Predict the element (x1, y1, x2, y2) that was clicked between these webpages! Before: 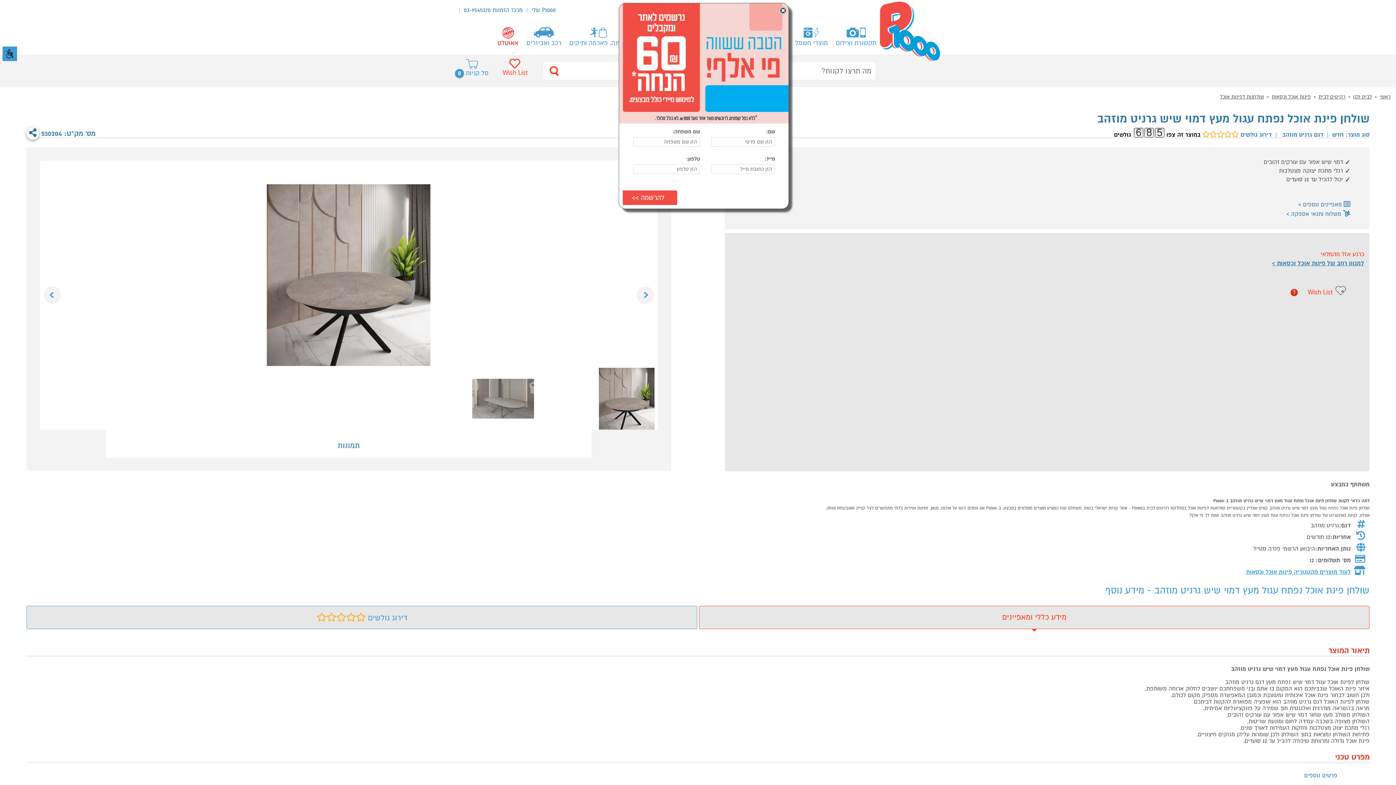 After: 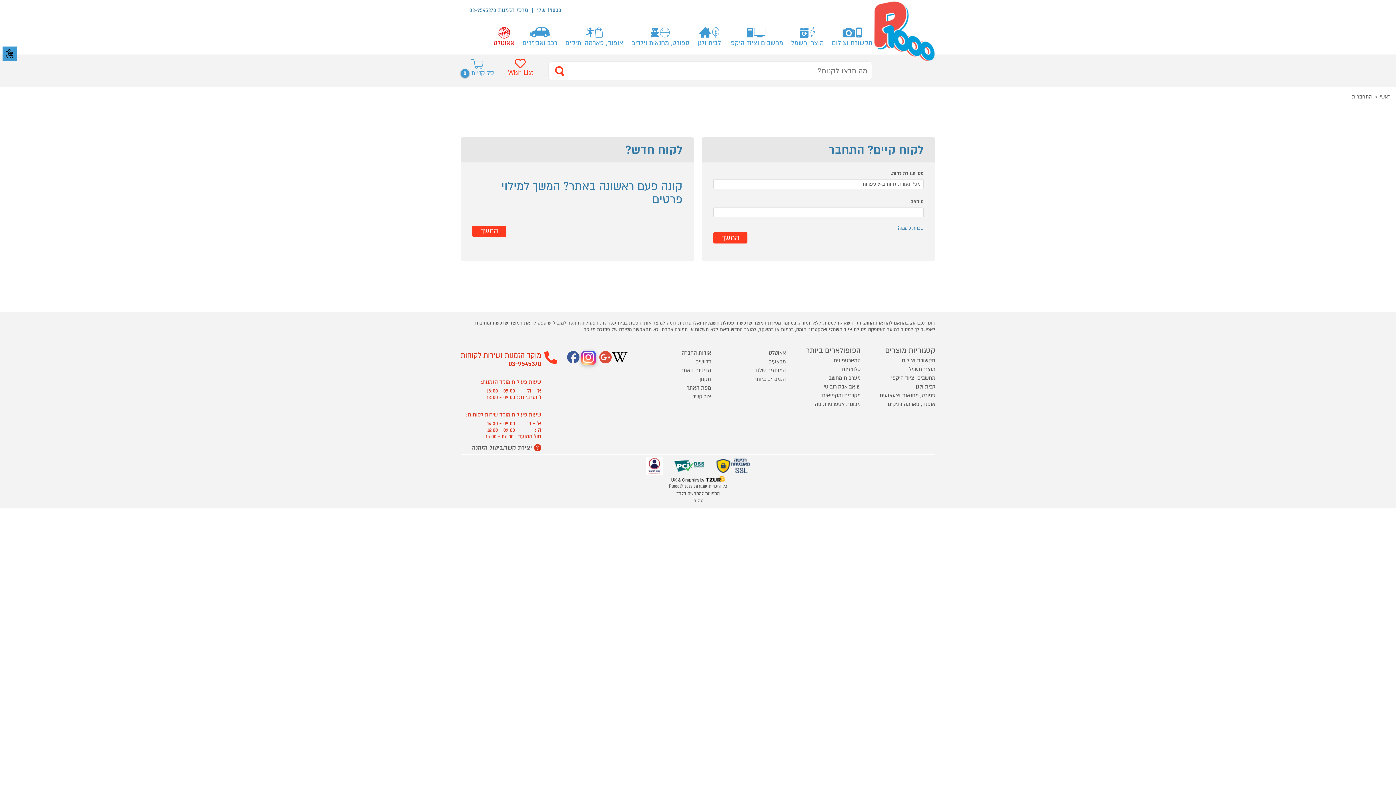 Action: bbox: (531, 6, 556, 13) label: עבור לאיזור אישי